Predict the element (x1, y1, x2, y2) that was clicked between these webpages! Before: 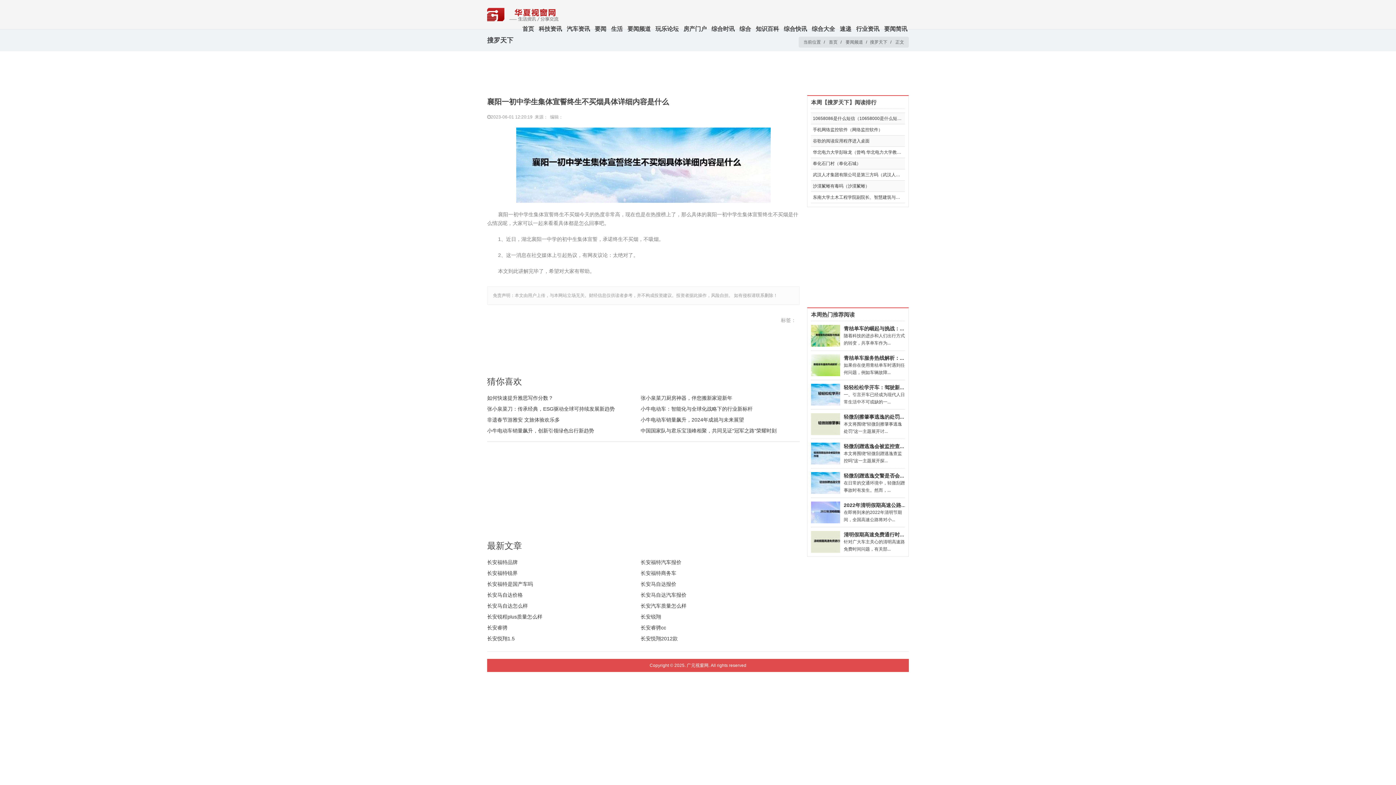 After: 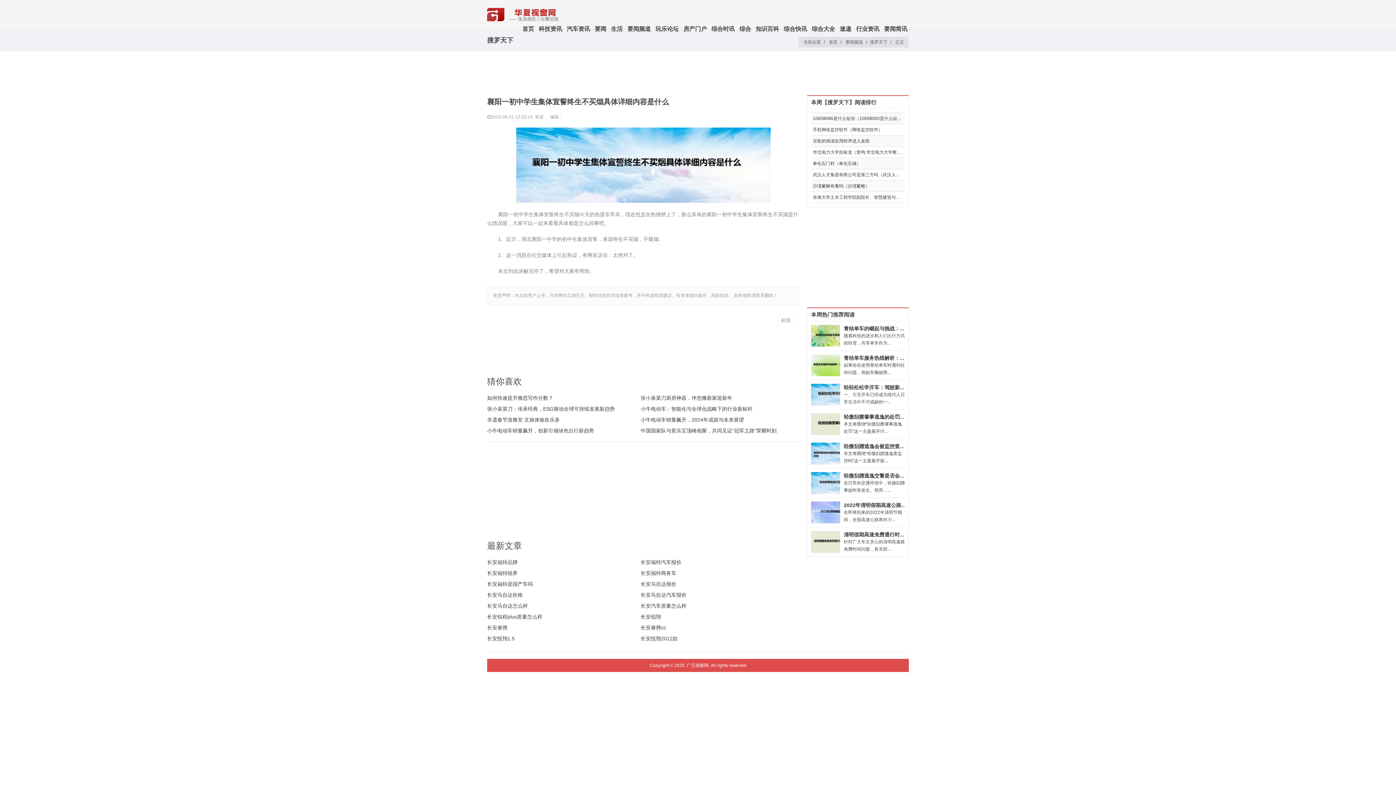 Action: bbox: (811, 392, 840, 397)